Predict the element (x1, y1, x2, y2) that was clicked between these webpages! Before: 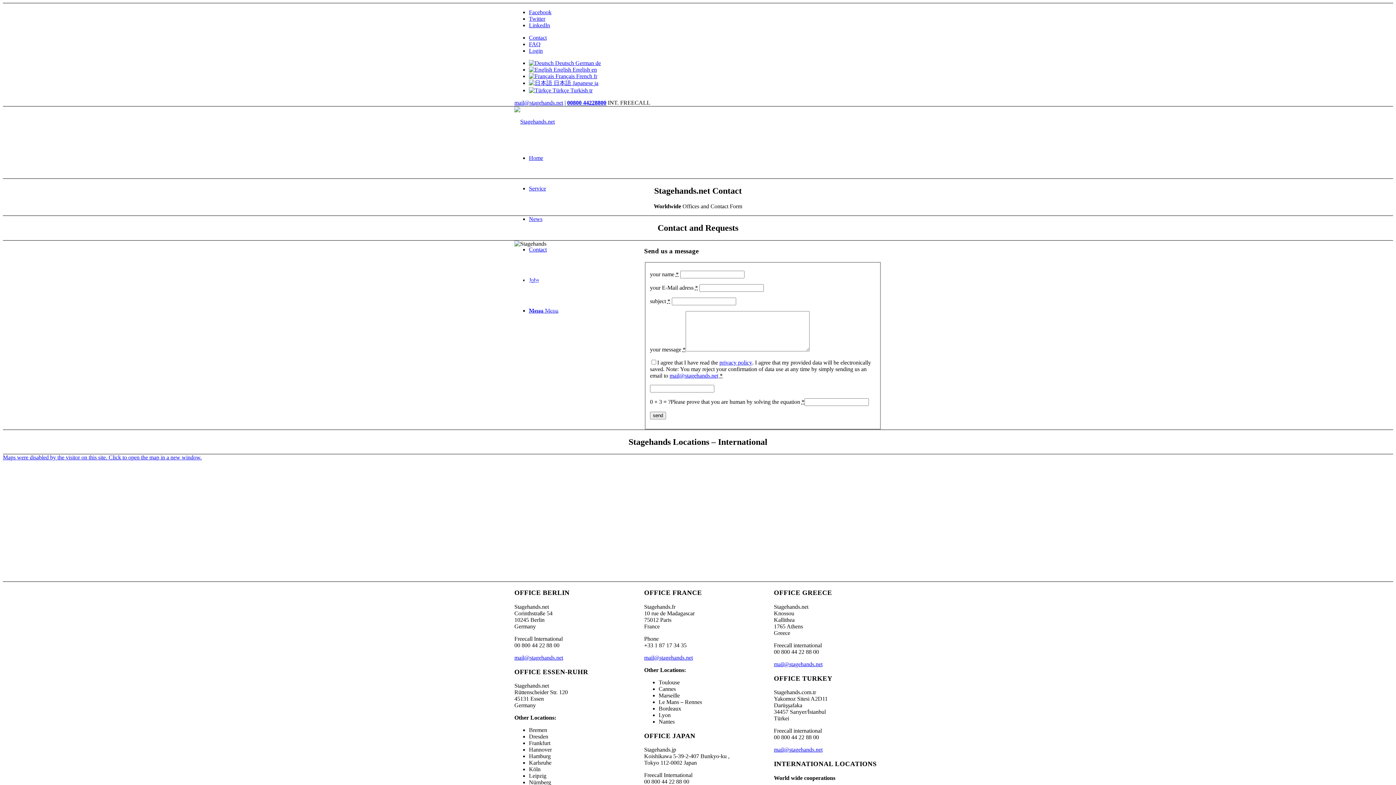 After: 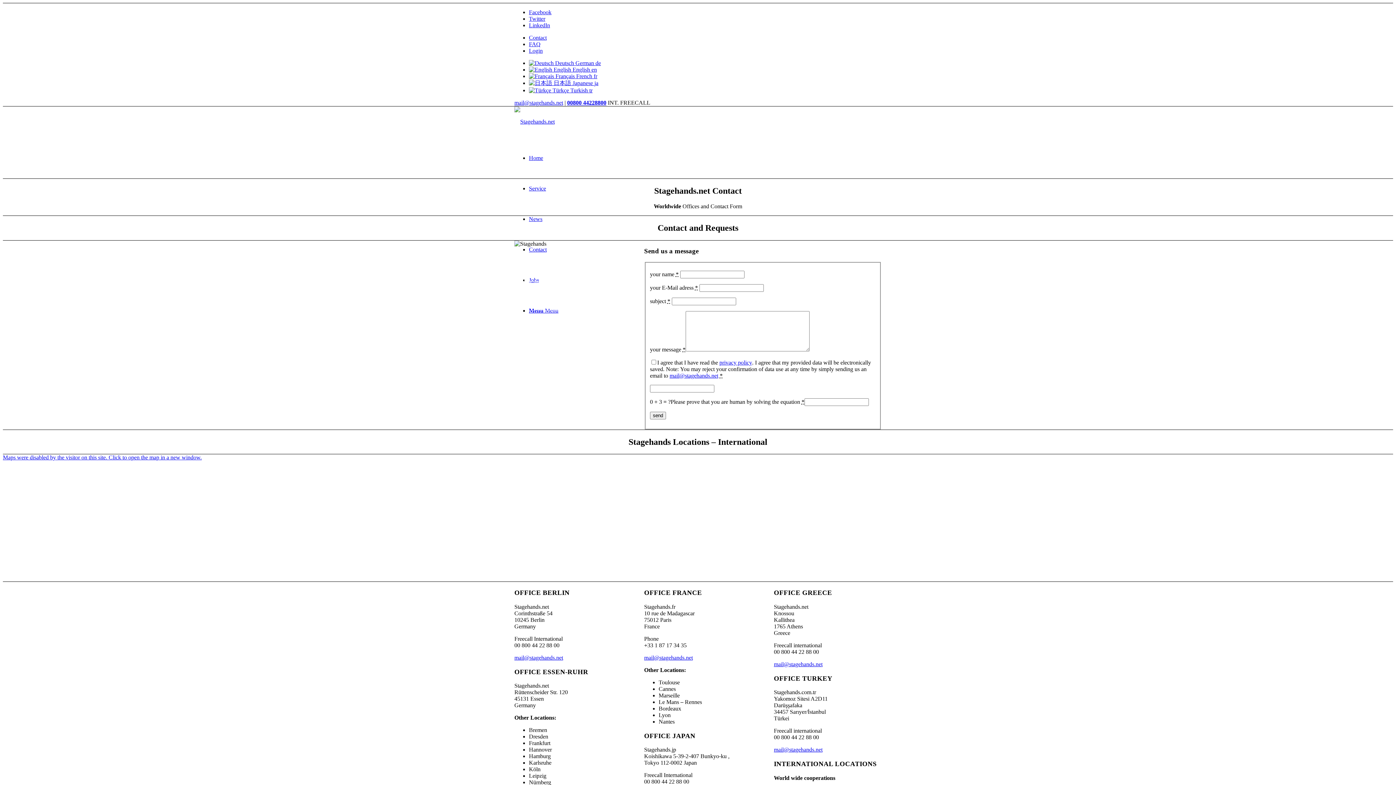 Action: bbox: (567, 99, 606, 105) label: 00800 44228800